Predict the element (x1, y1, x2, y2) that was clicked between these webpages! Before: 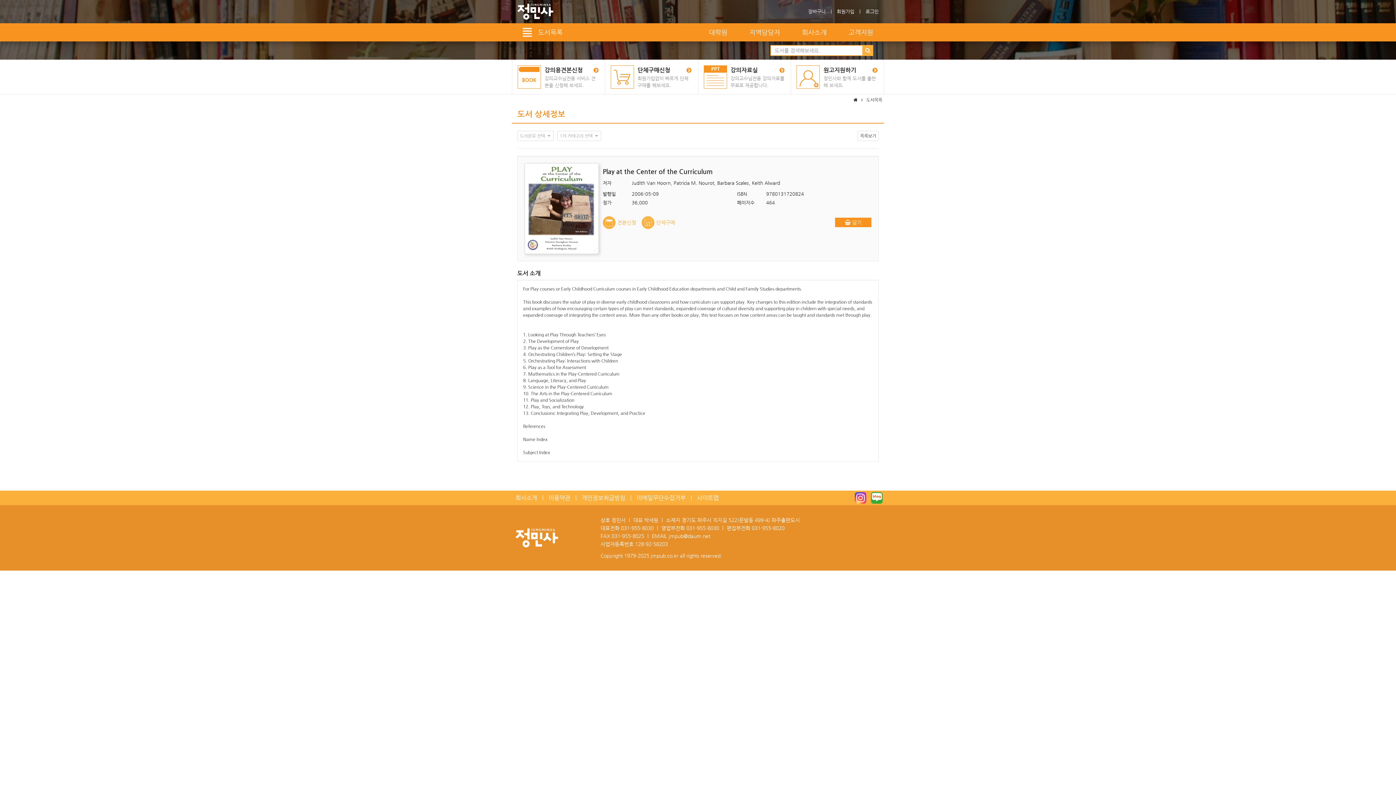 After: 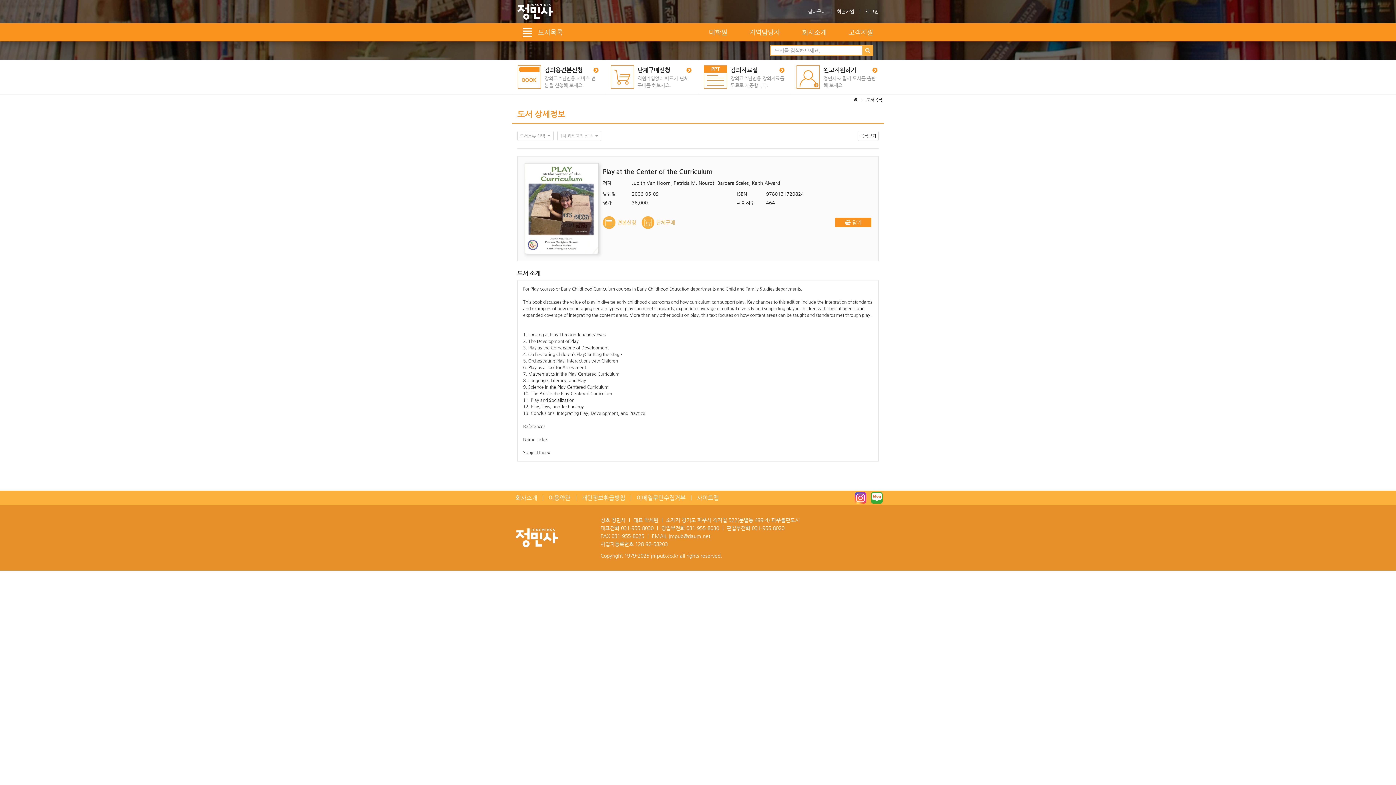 Action: bbox: (611, 533, 644, 539) label: 031-955-8025